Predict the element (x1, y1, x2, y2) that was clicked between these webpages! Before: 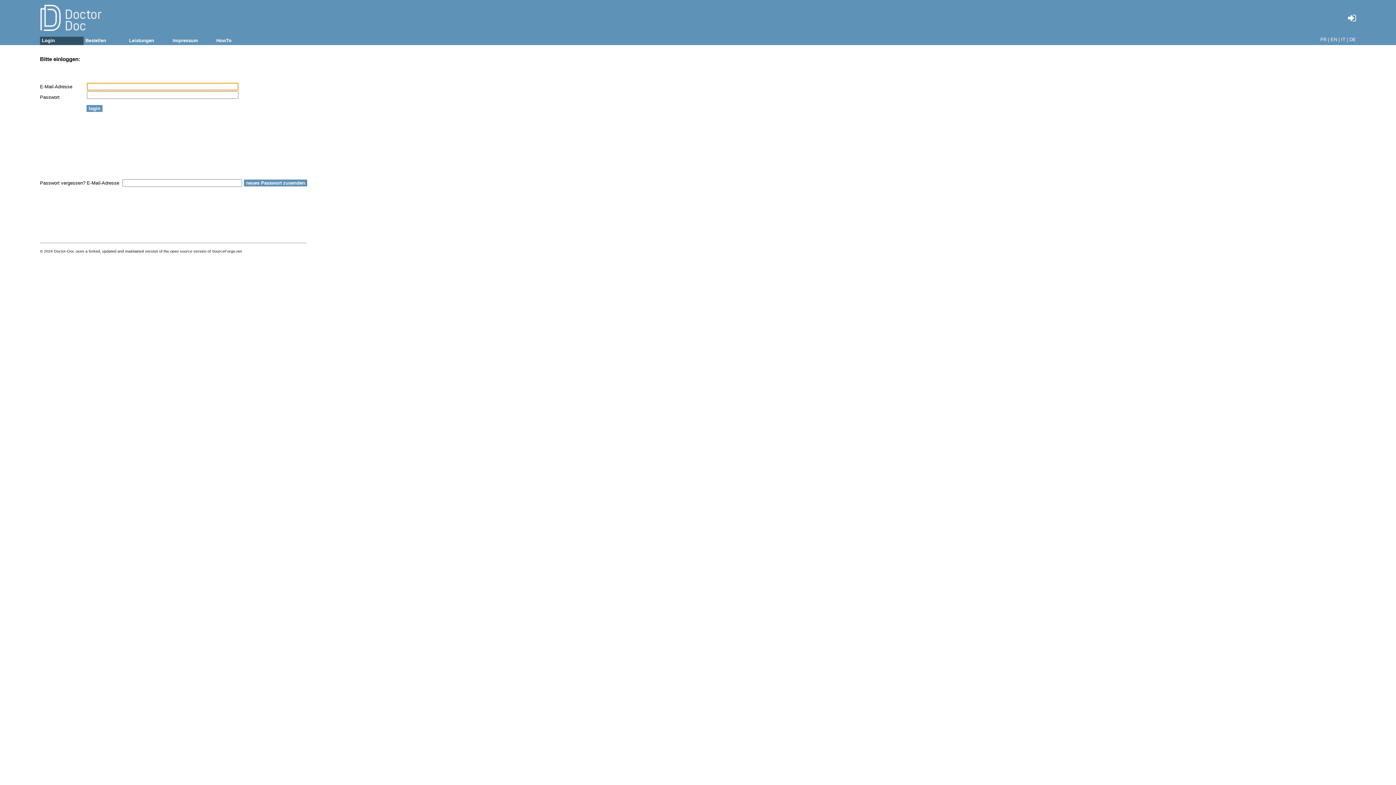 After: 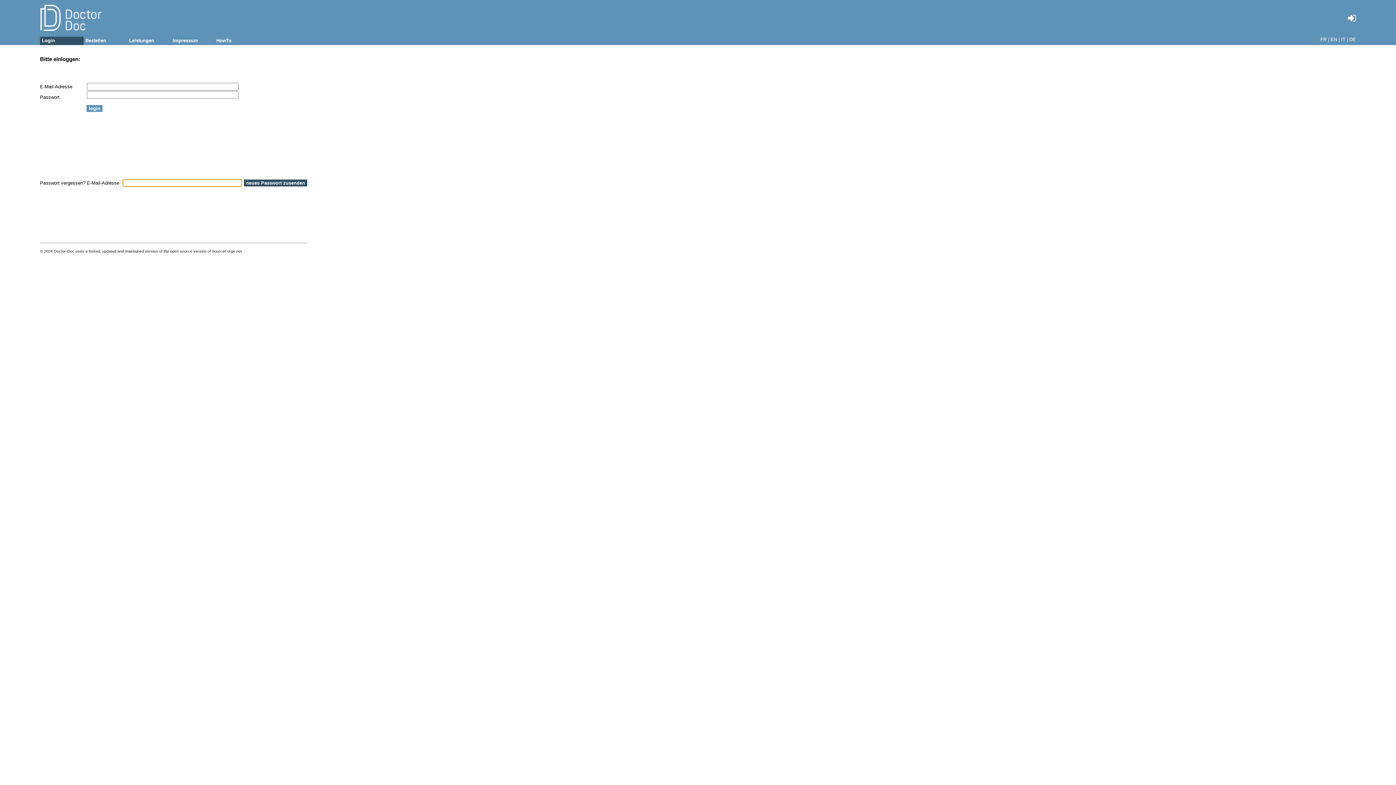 Action: bbox: (244, 179, 307, 186) label: neues Passwort zusenden